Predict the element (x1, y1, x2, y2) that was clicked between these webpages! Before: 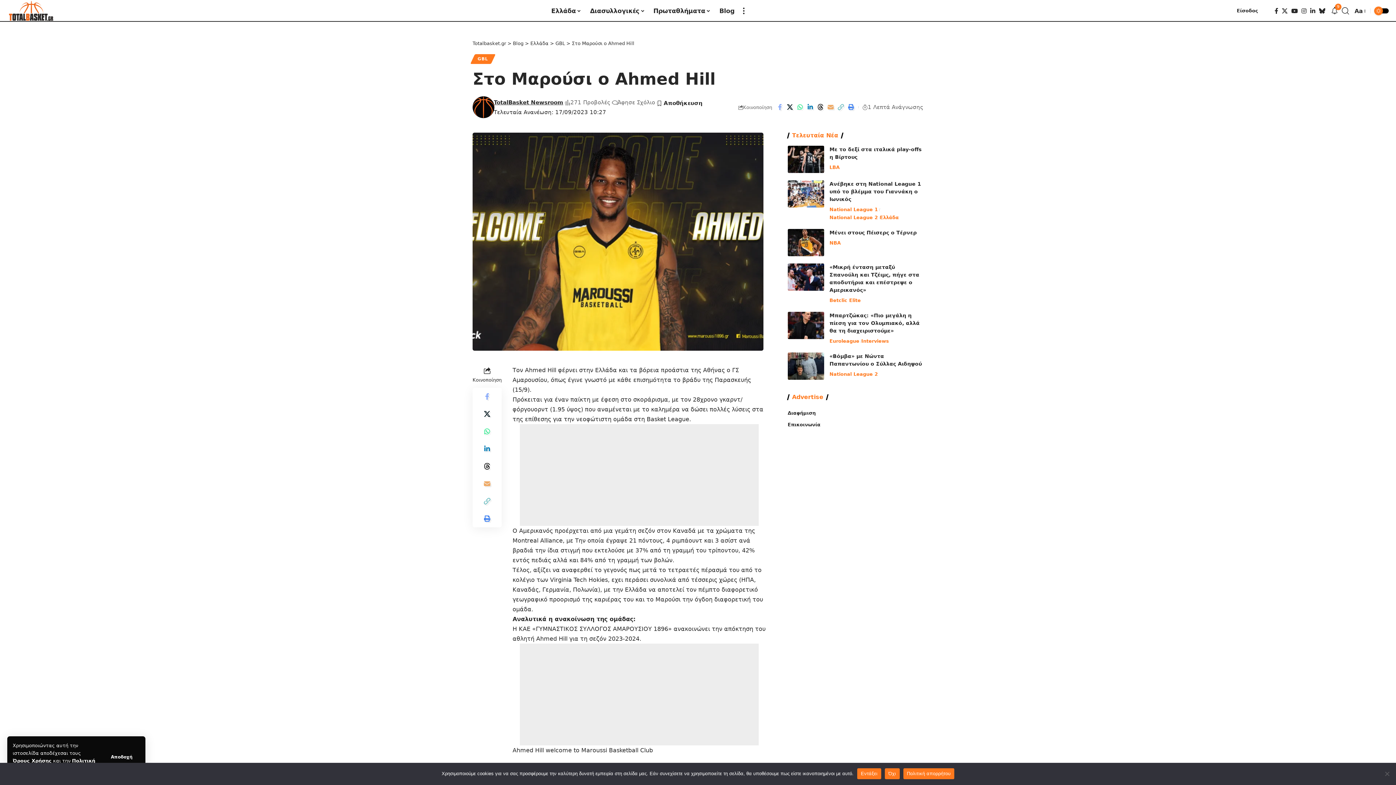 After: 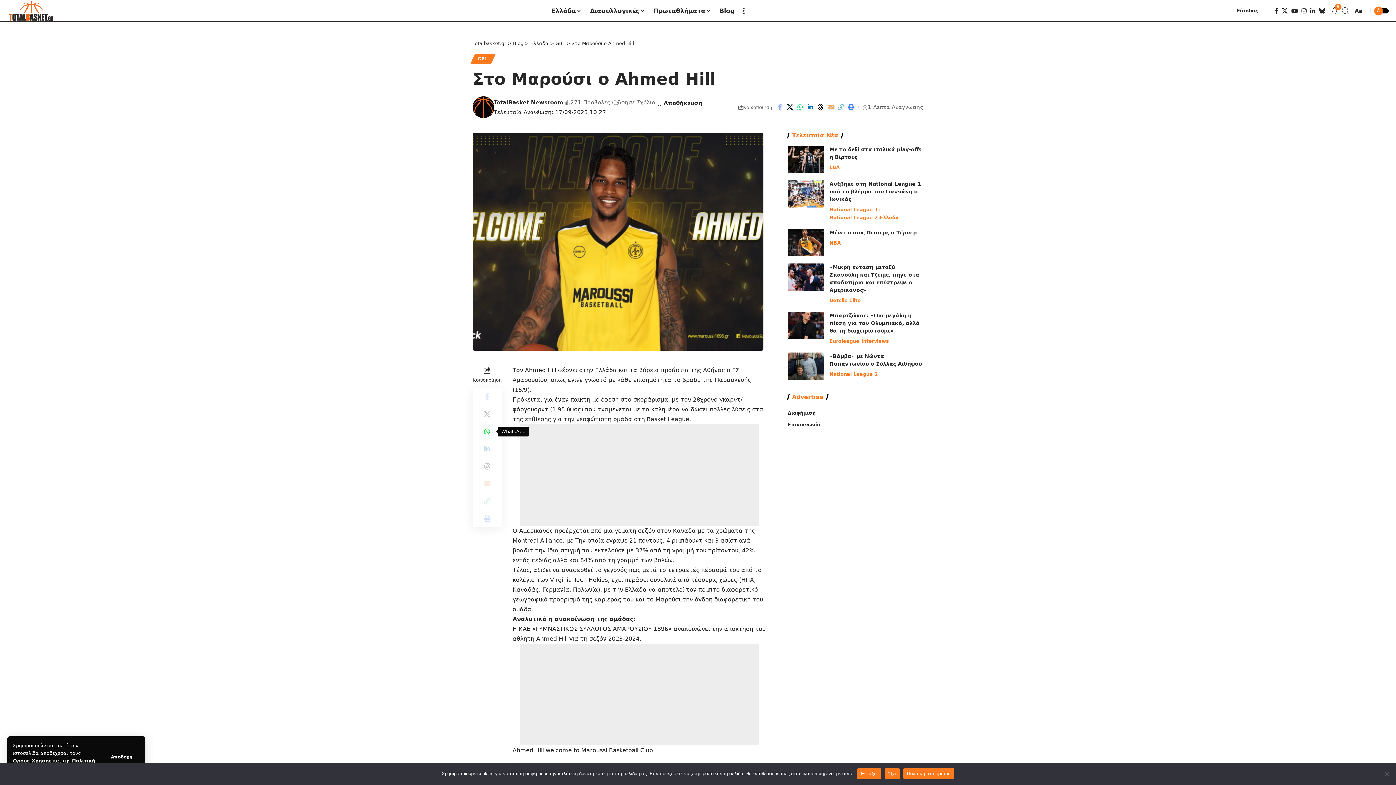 Action: label: Share on Whatsapp bbox: (478, 422, 496, 440)